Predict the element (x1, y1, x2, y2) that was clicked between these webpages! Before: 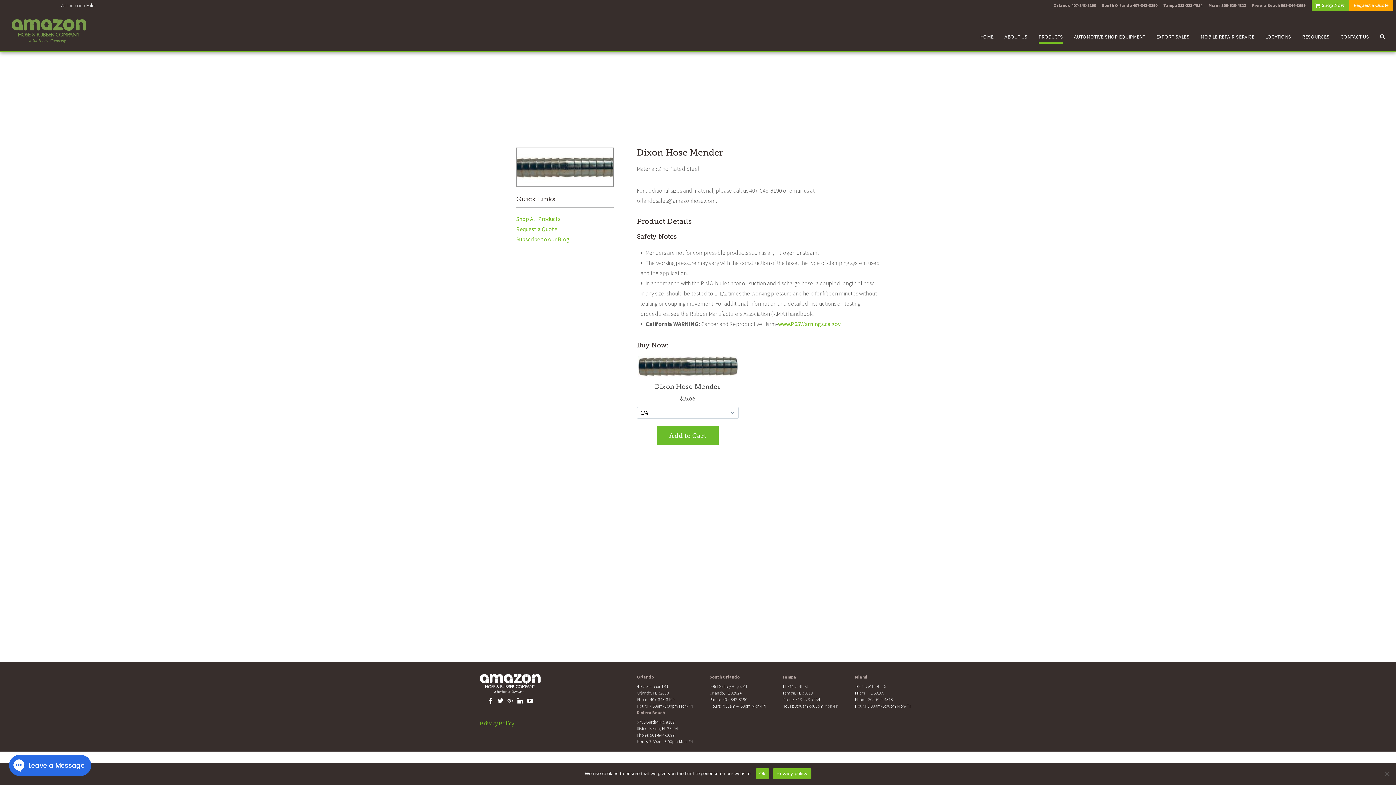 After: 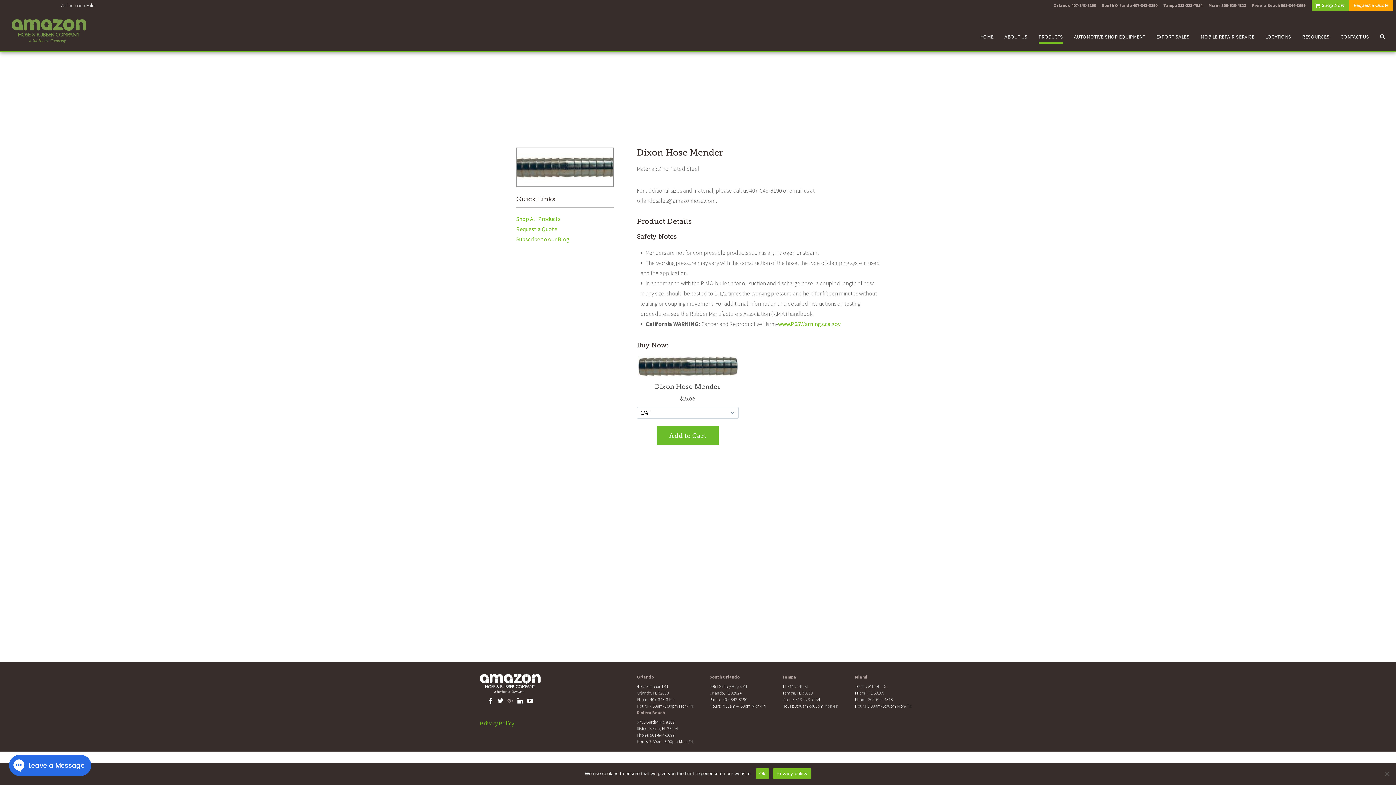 Action: bbox: (507, 696, 513, 706)